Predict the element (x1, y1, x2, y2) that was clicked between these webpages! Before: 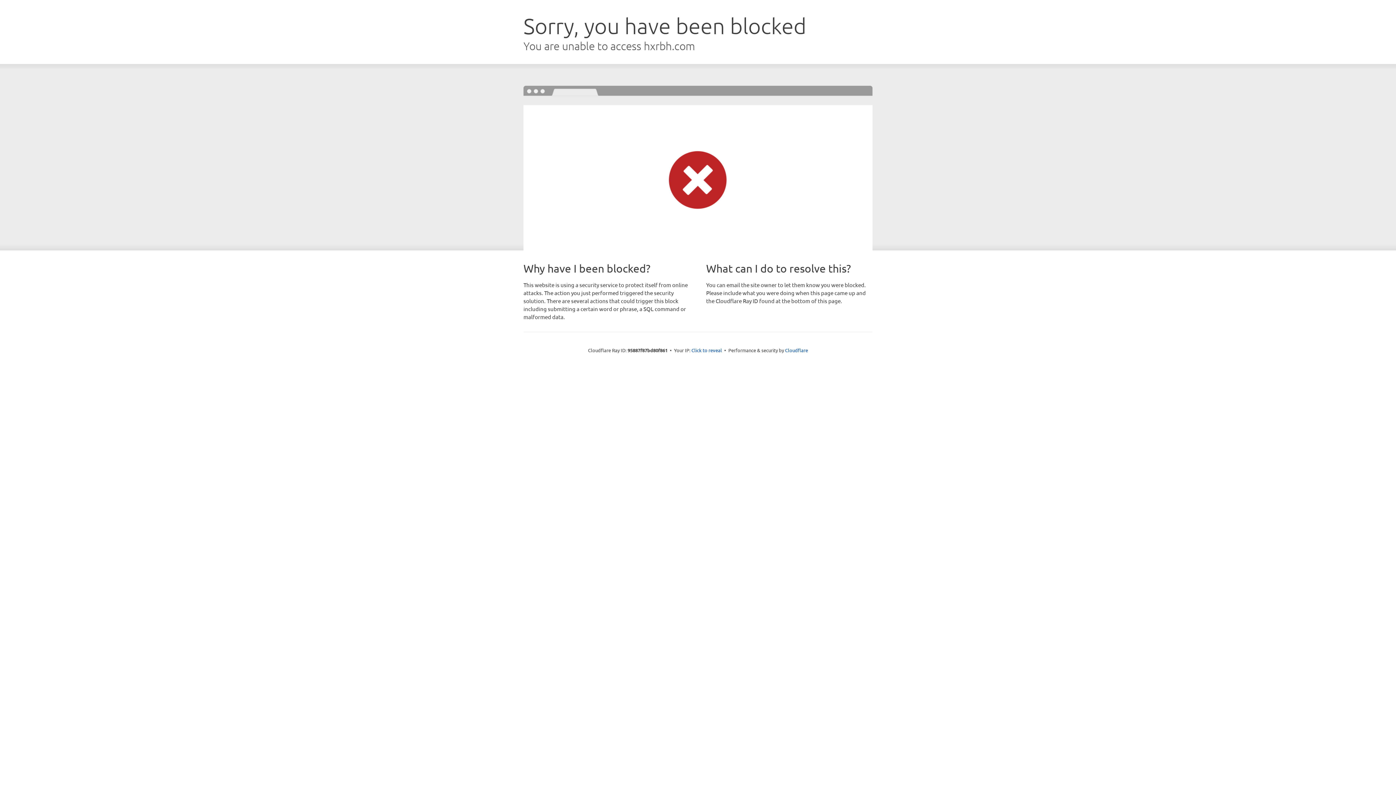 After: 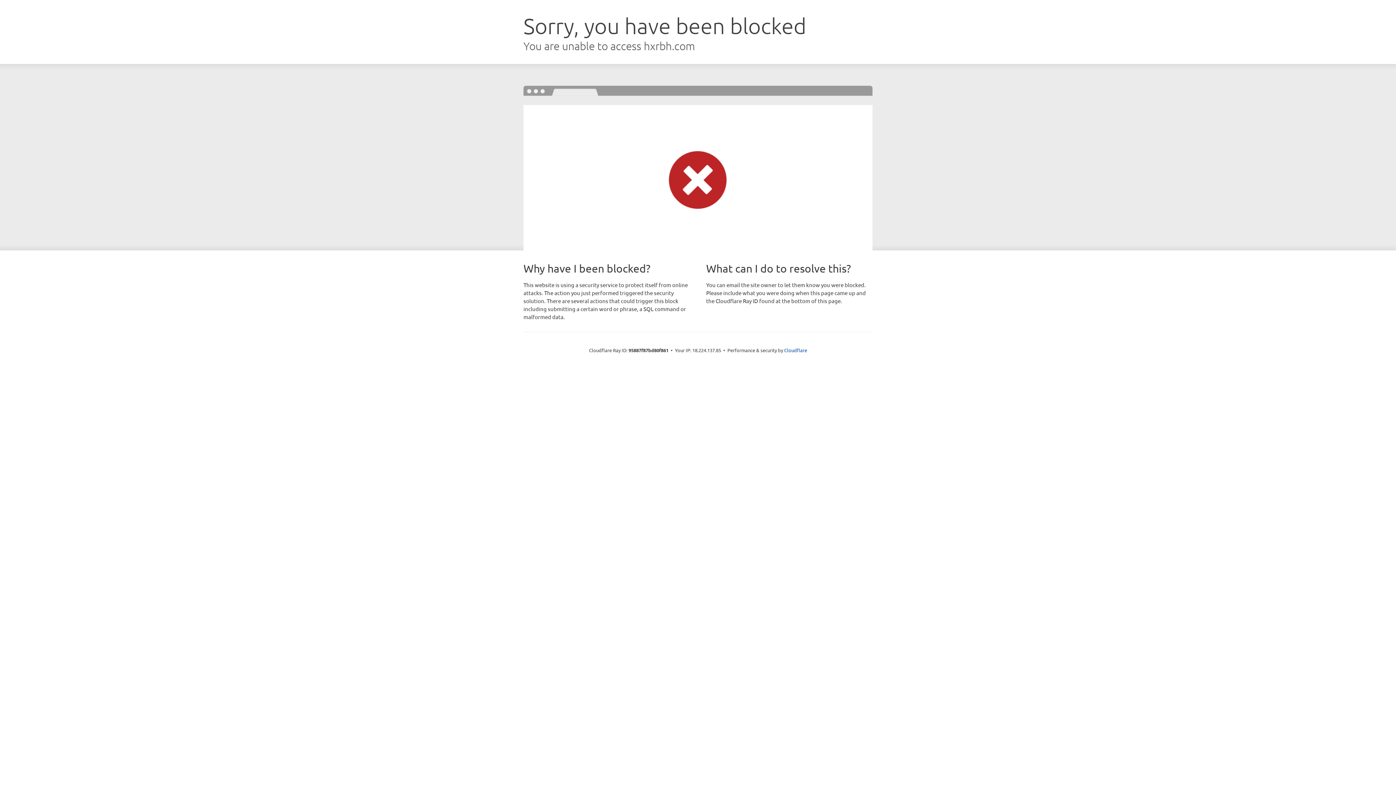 Action: bbox: (691, 346, 722, 353) label: Click to reveal